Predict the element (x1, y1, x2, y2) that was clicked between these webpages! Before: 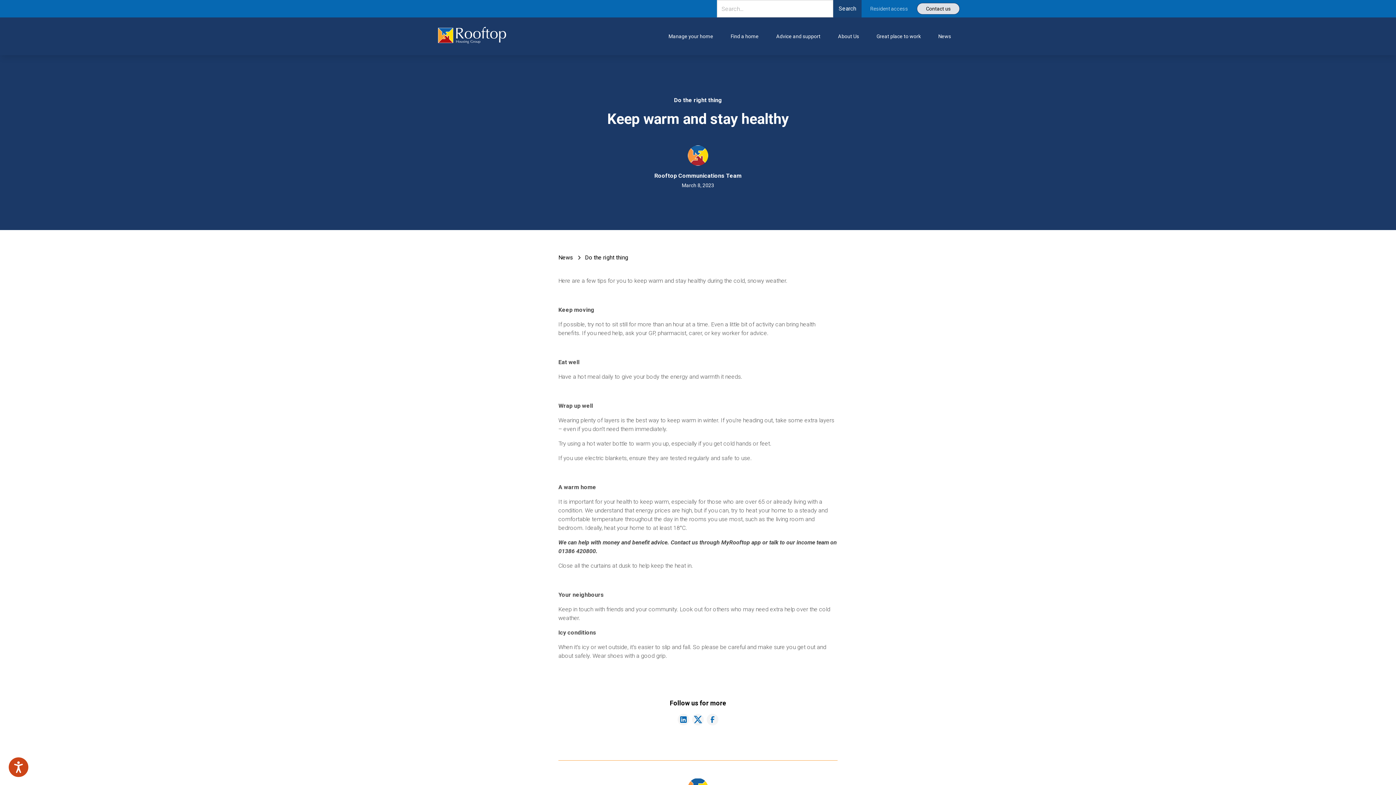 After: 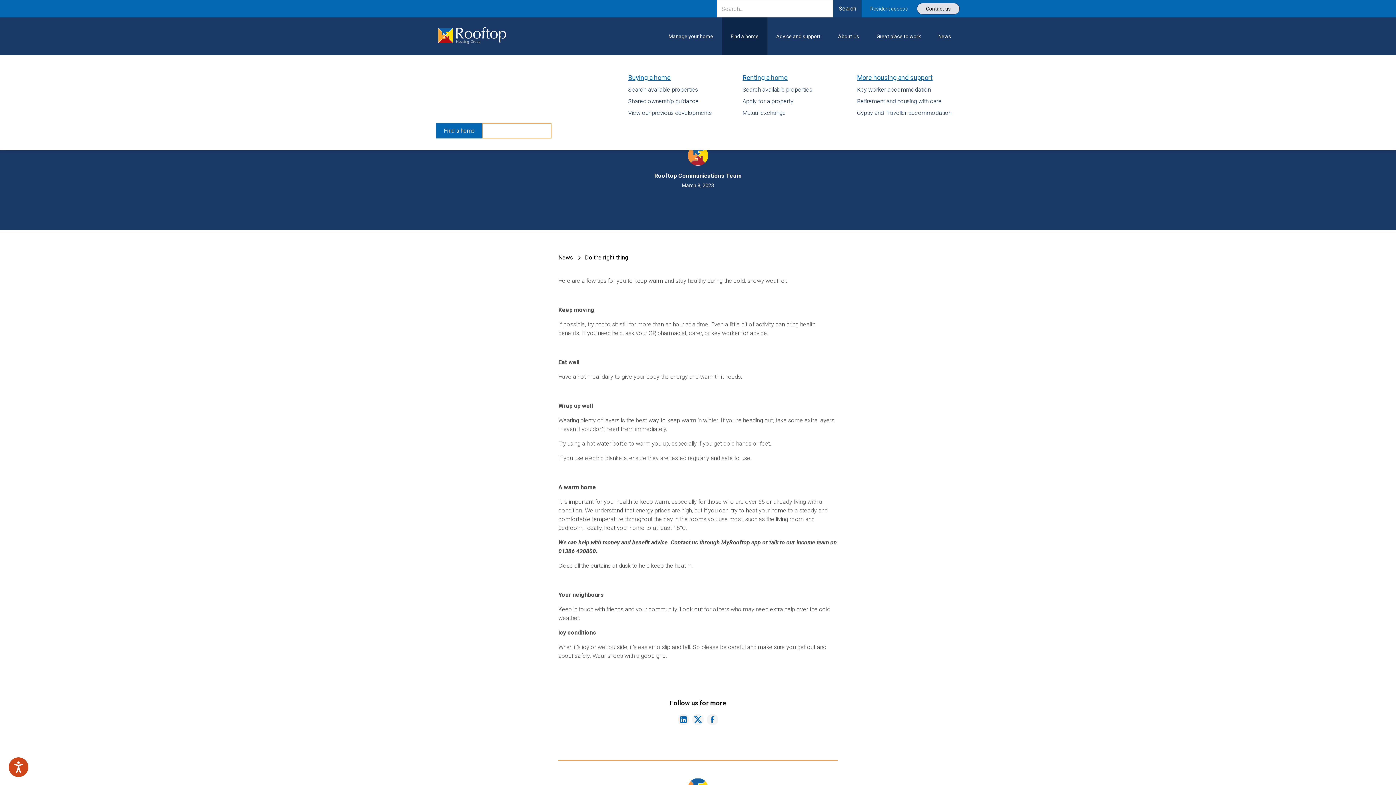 Action: bbox: (722, 17, 767, 55) label: Find a home